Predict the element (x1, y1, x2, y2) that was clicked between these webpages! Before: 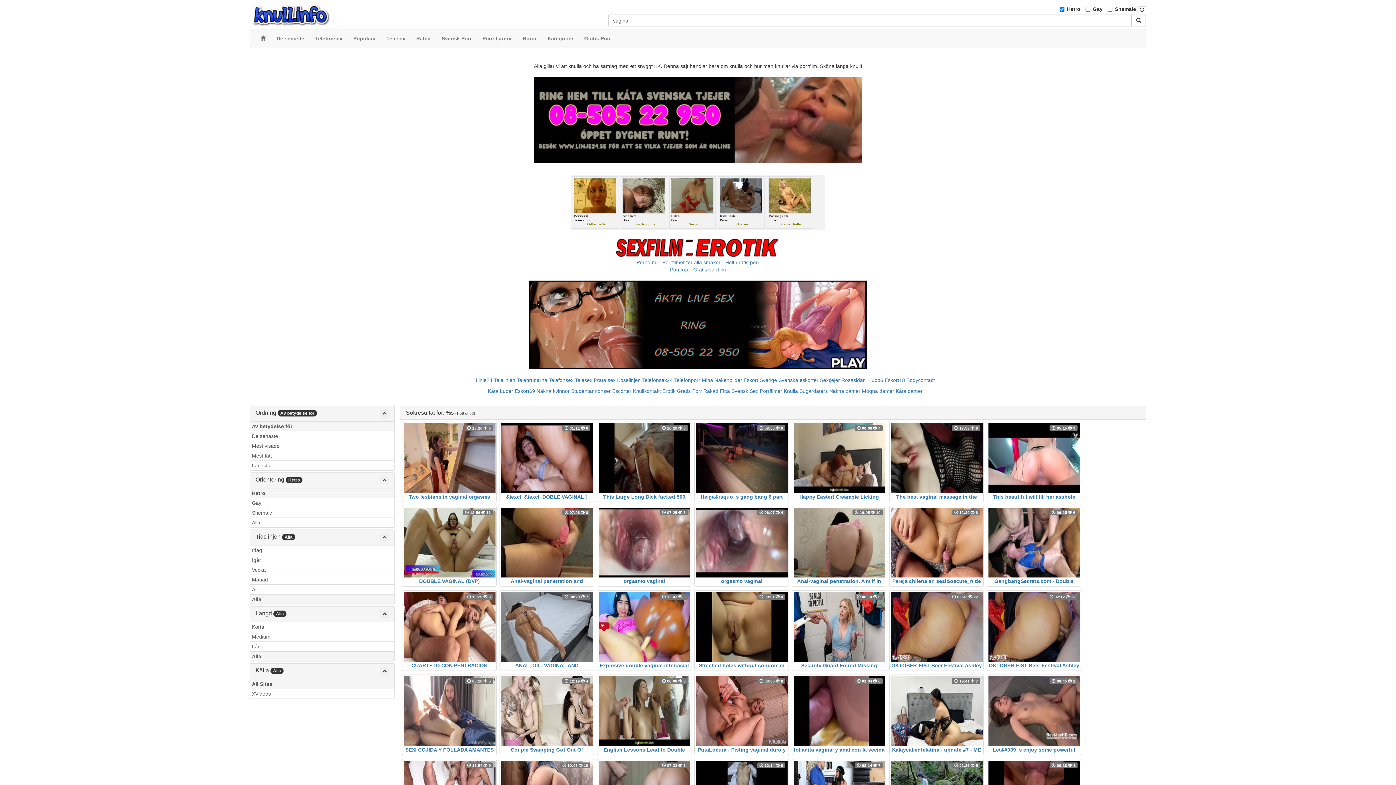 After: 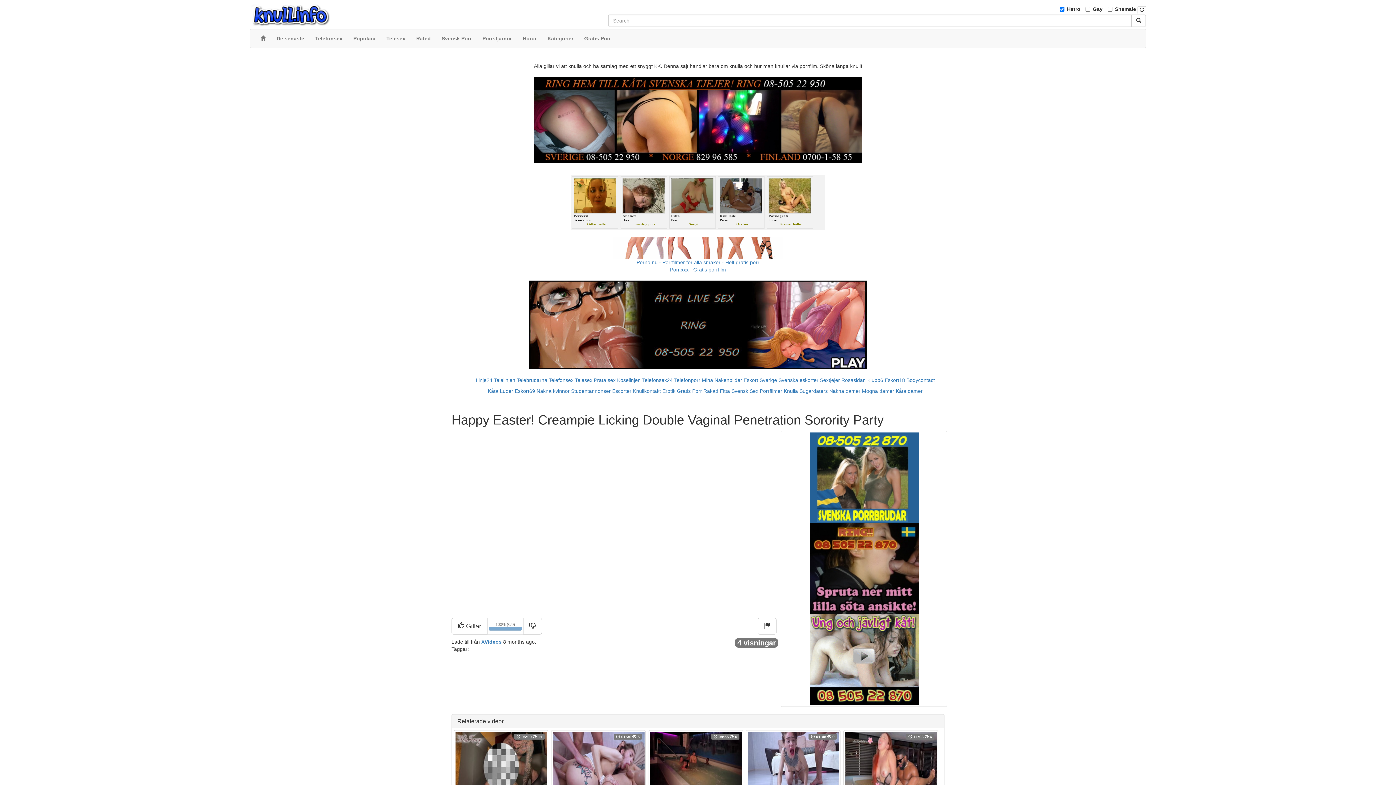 Action: label:  06:08  4
Happy Easter! Creampie Licking Double Vaginal Penetration Sorority Party bbox: (793, 423, 884, 500)